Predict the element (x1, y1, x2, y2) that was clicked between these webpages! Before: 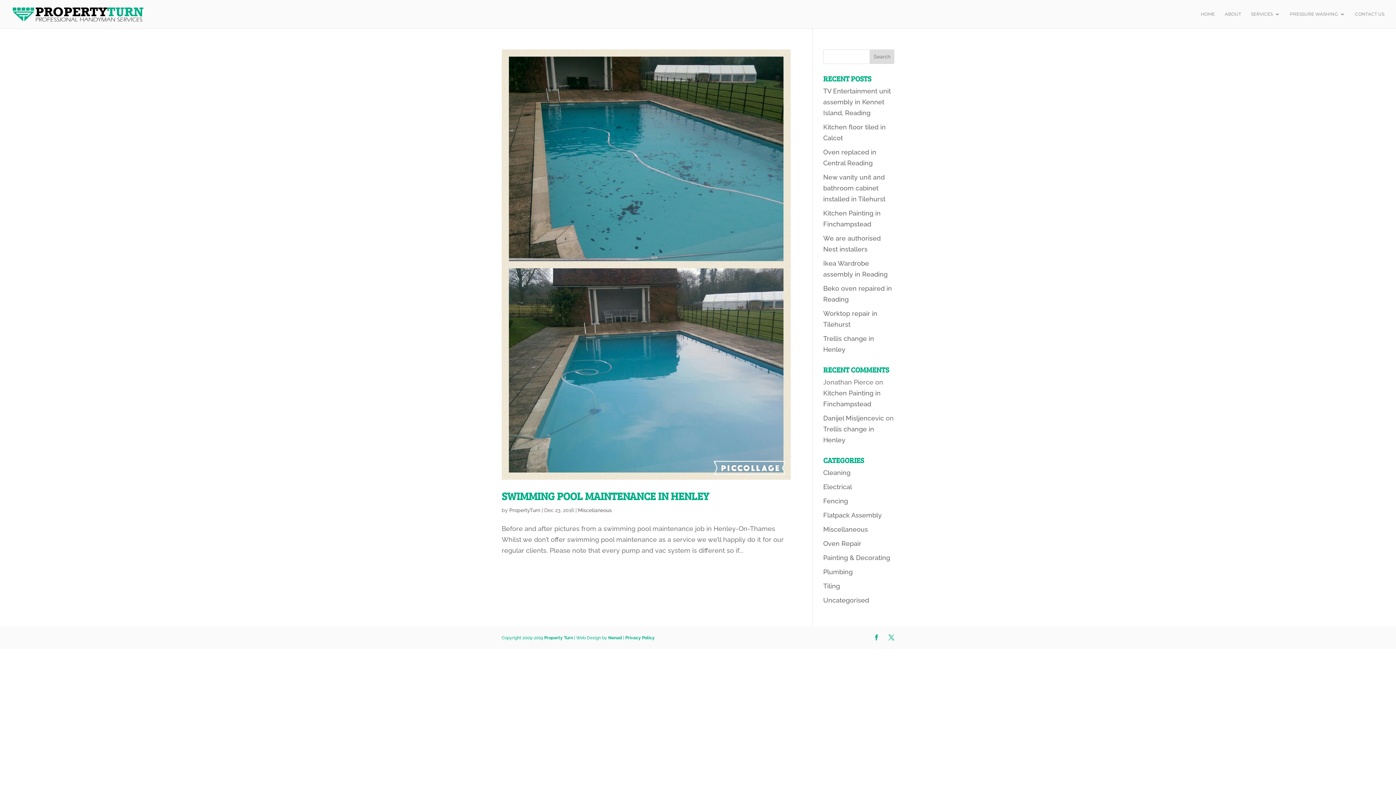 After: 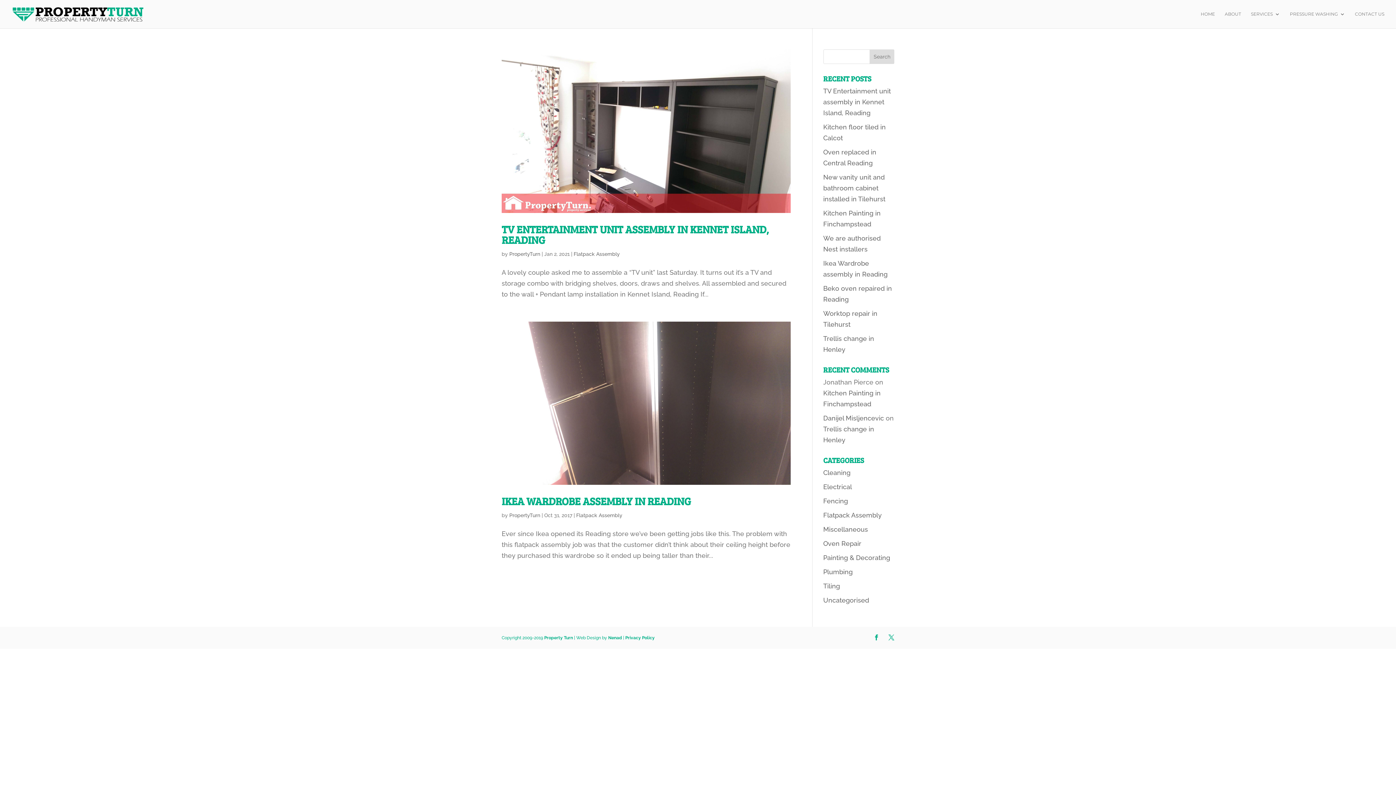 Action: label: Flatpack Assembly bbox: (823, 511, 882, 519)